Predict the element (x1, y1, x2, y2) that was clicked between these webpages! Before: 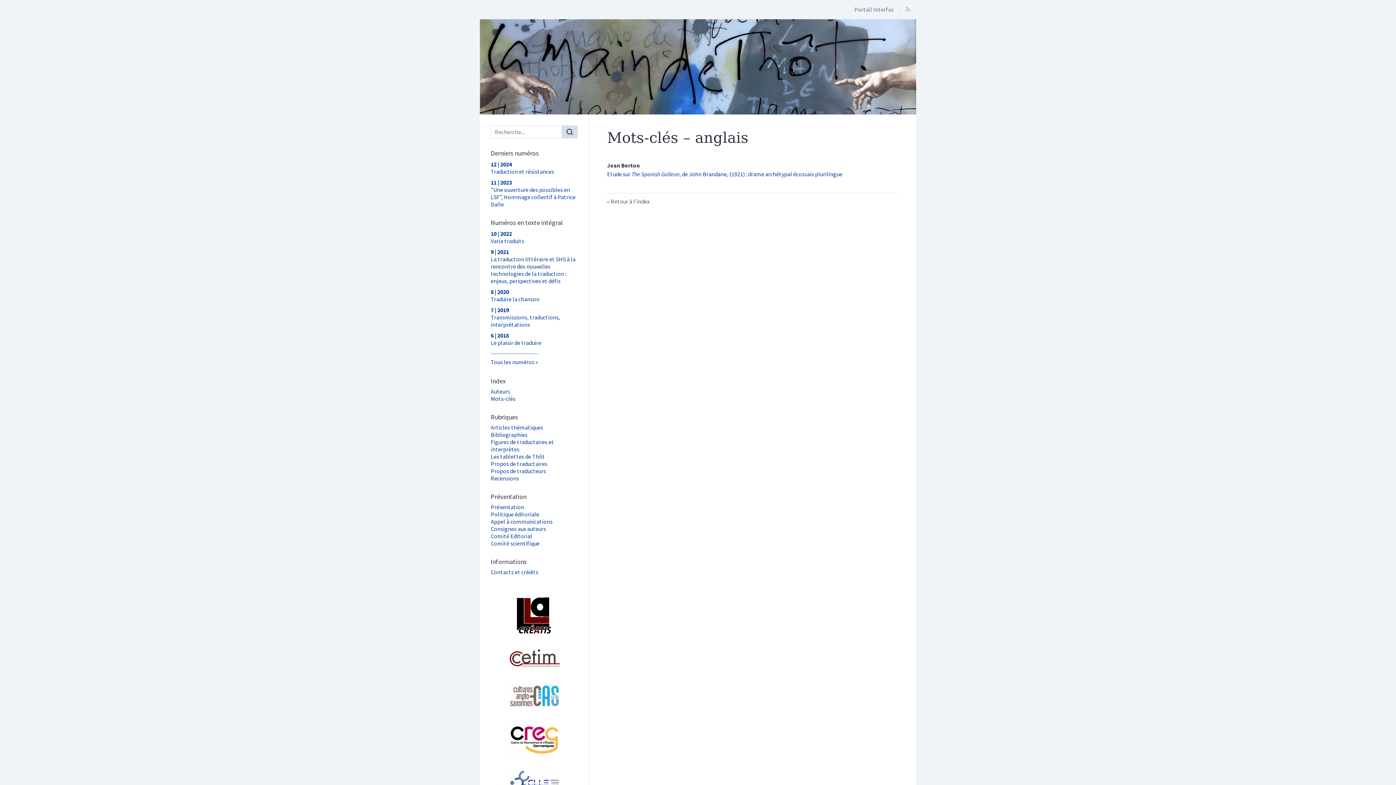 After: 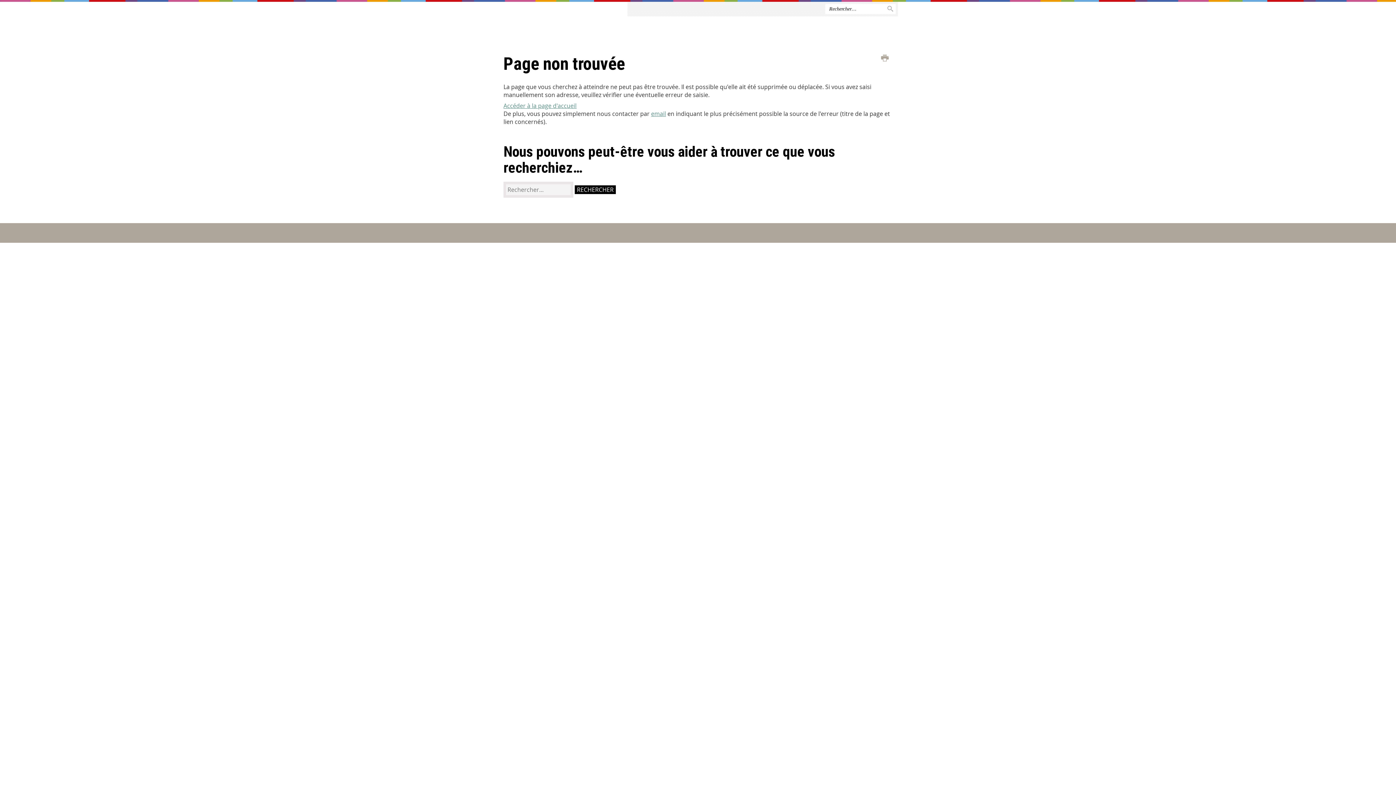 Action: bbox: (490, 648, 577, 668) label: Visiter le site Cetim